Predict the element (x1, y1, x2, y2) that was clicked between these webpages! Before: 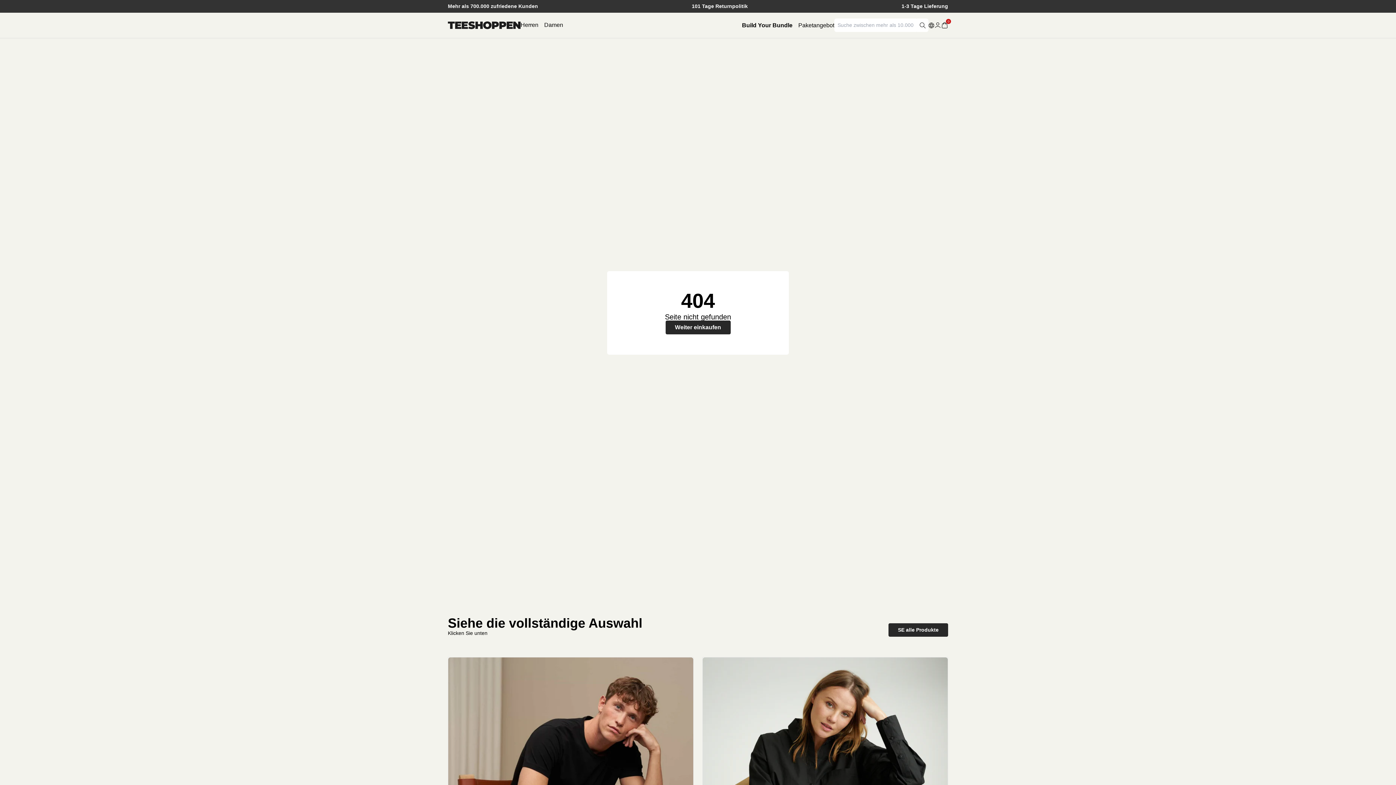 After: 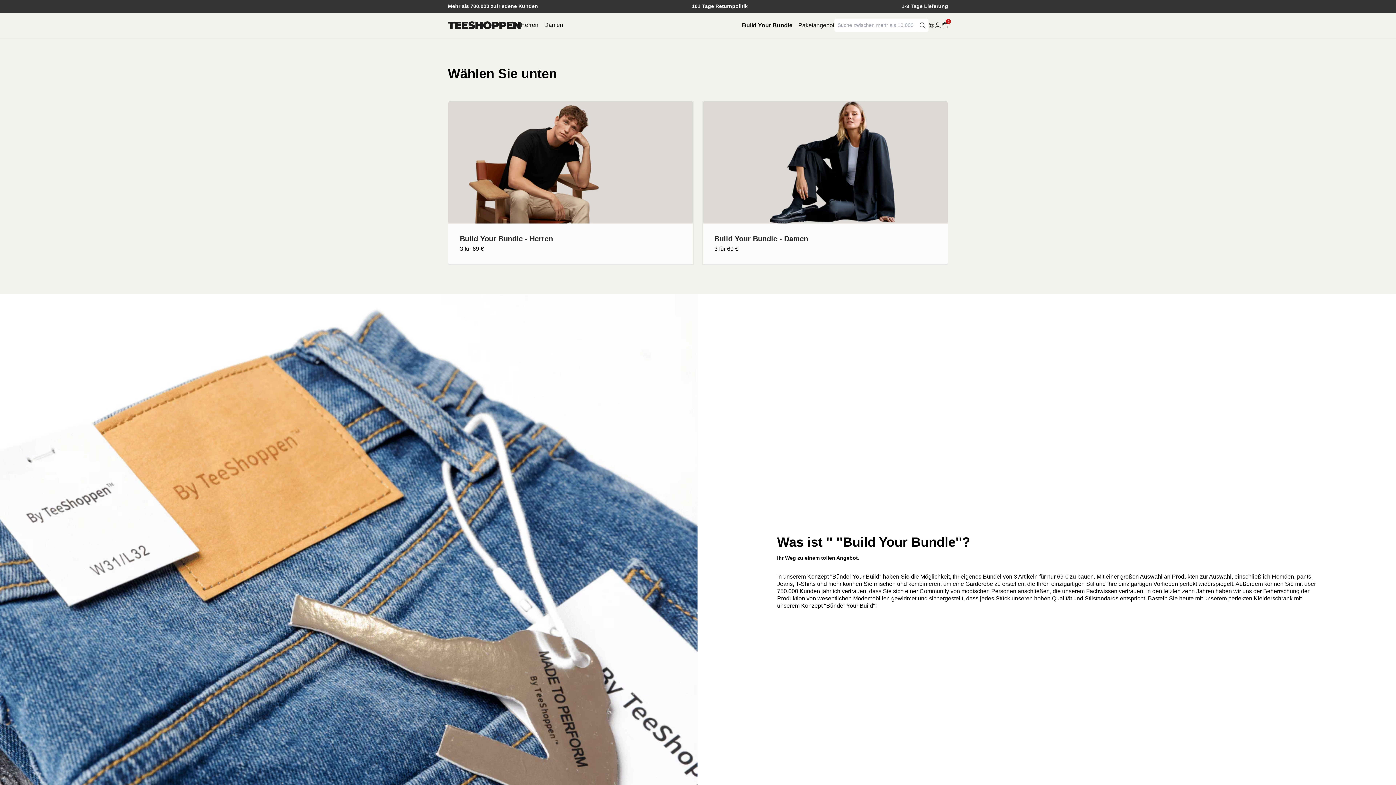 Action: bbox: (742, 22, 792, 28) label: Build Your Bundle